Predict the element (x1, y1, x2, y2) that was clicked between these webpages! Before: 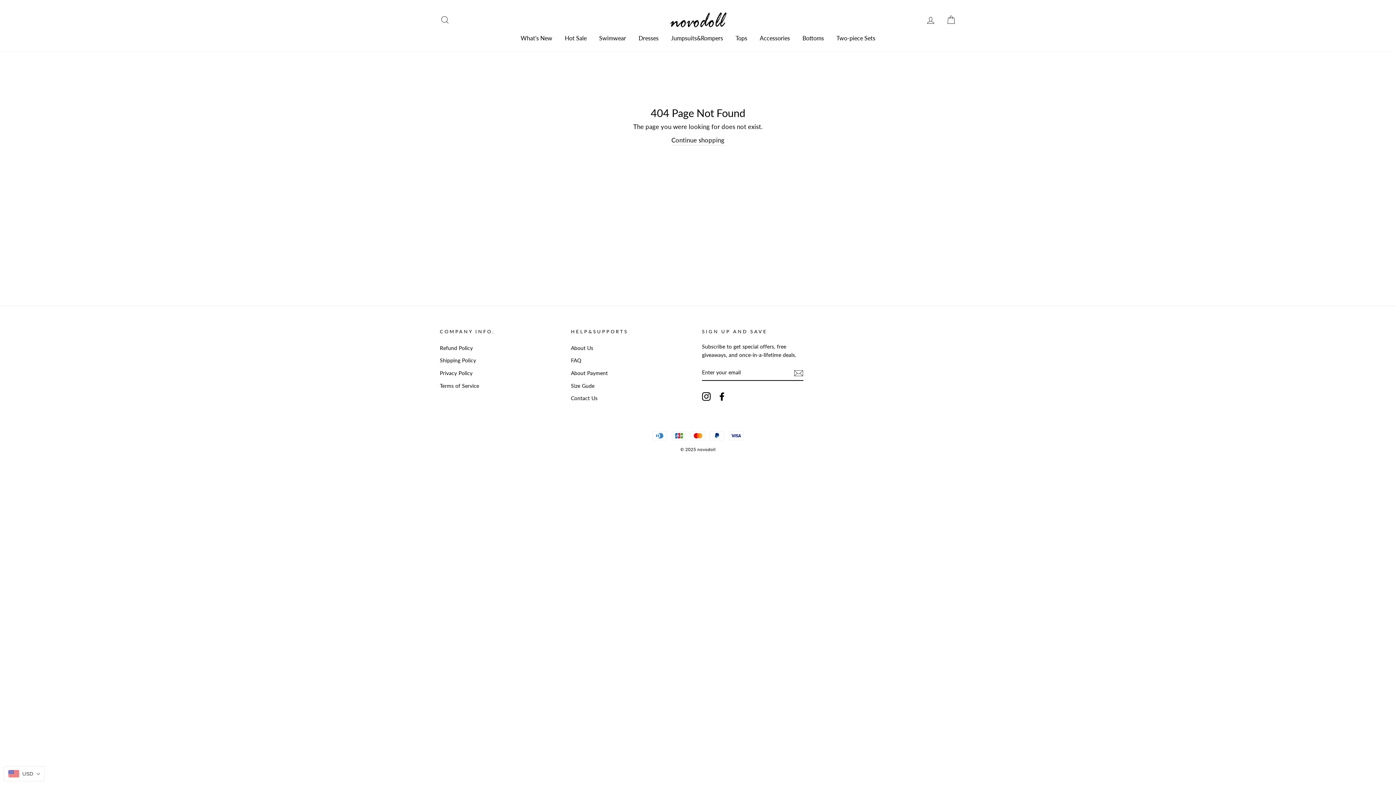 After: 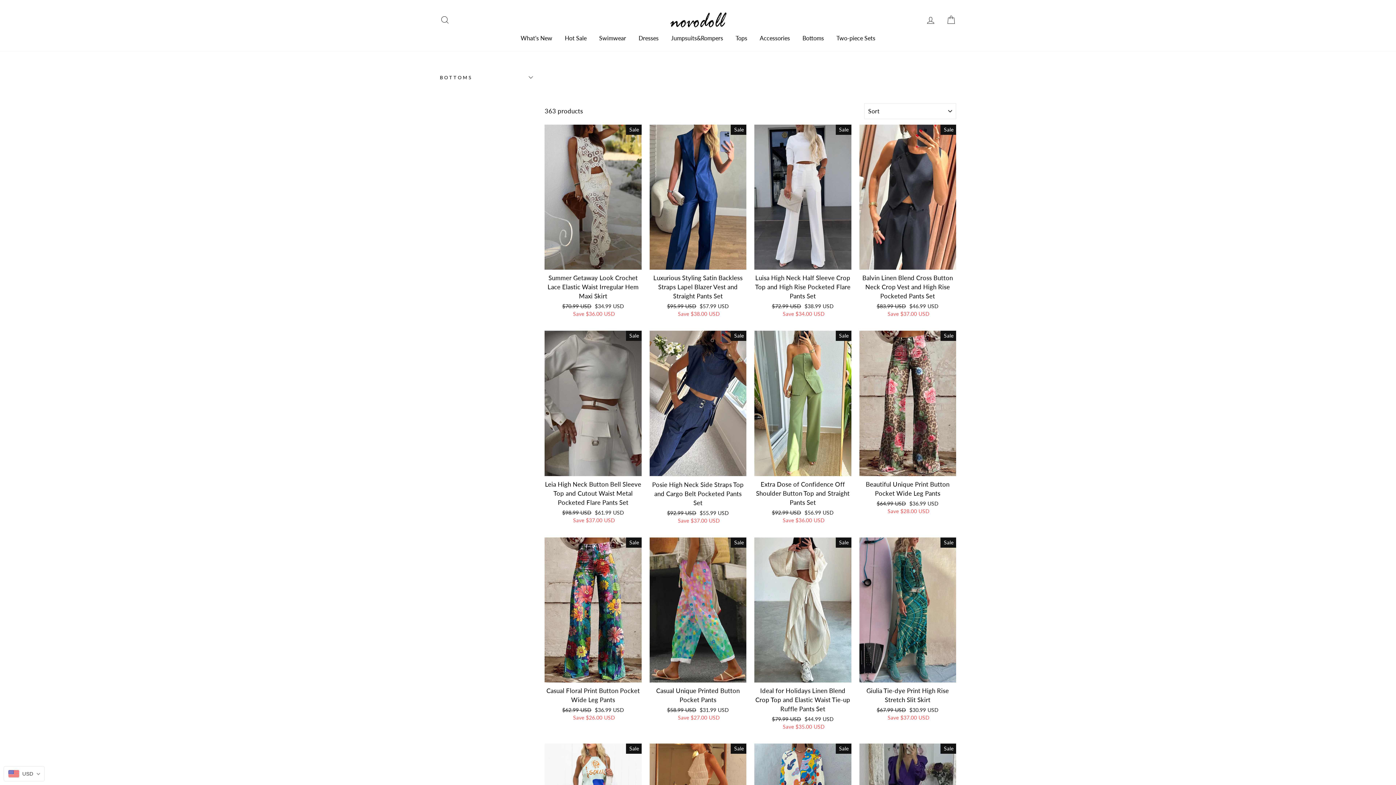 Action: bbox: (797, 32, 829, 43) label: Bottoms